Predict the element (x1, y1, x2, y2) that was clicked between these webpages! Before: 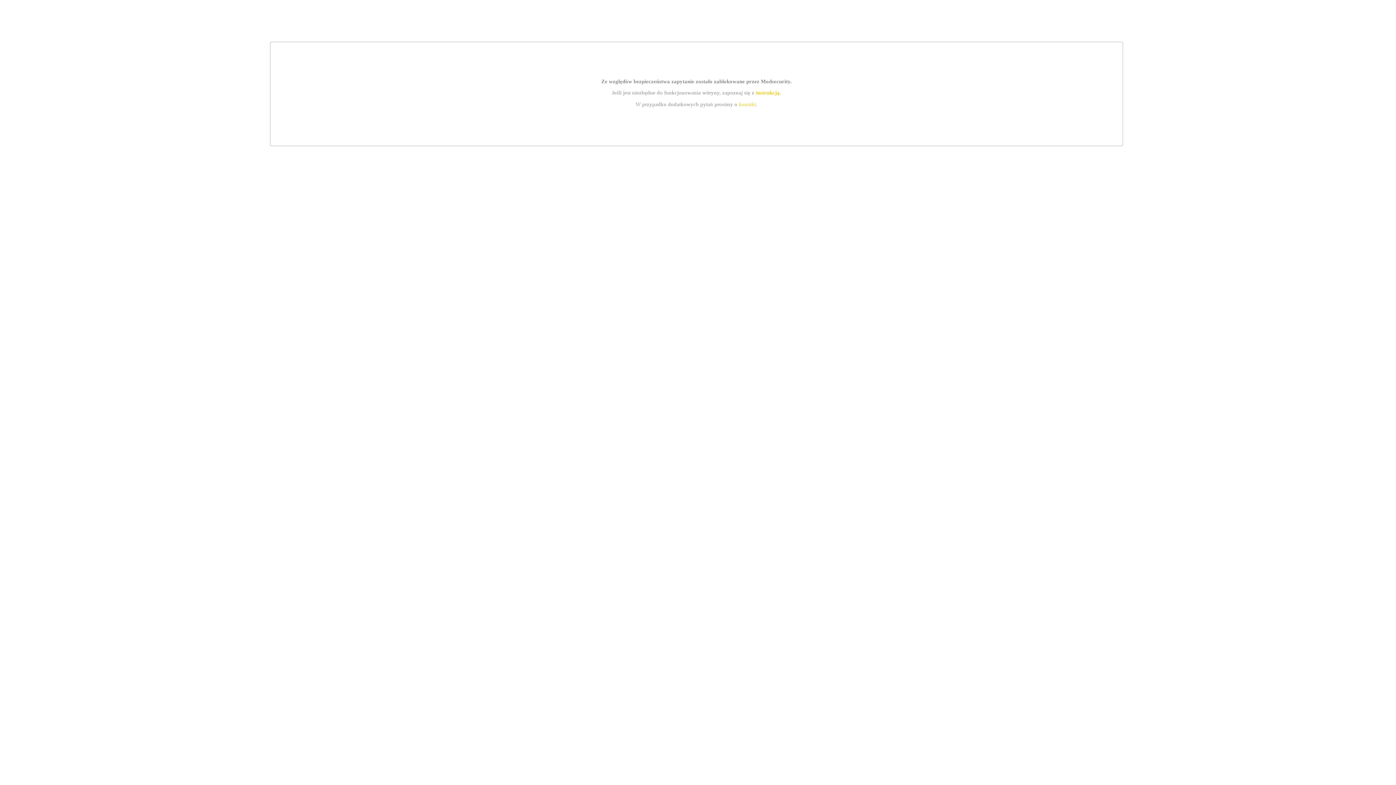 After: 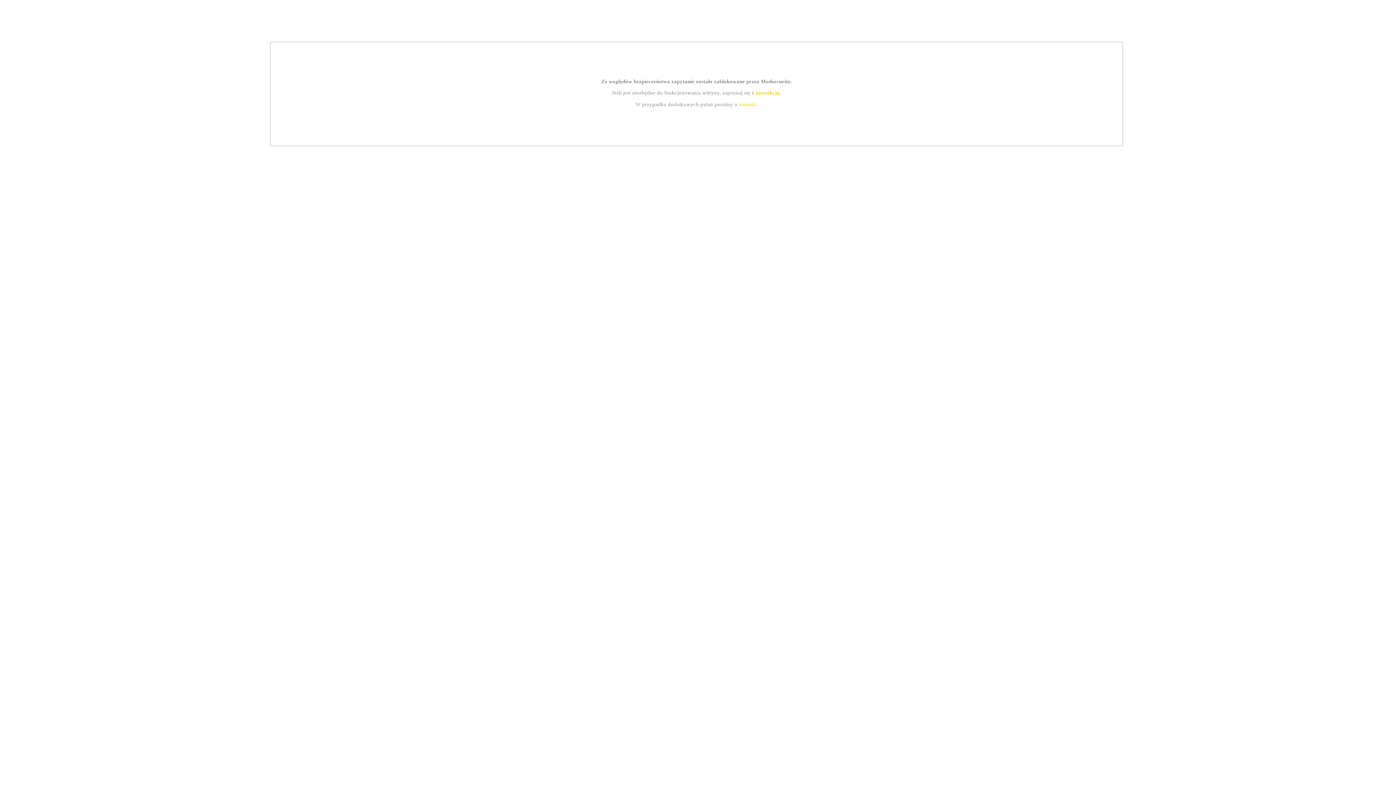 Action: label: instrukcją bbox: (755, 89, 779, 95)